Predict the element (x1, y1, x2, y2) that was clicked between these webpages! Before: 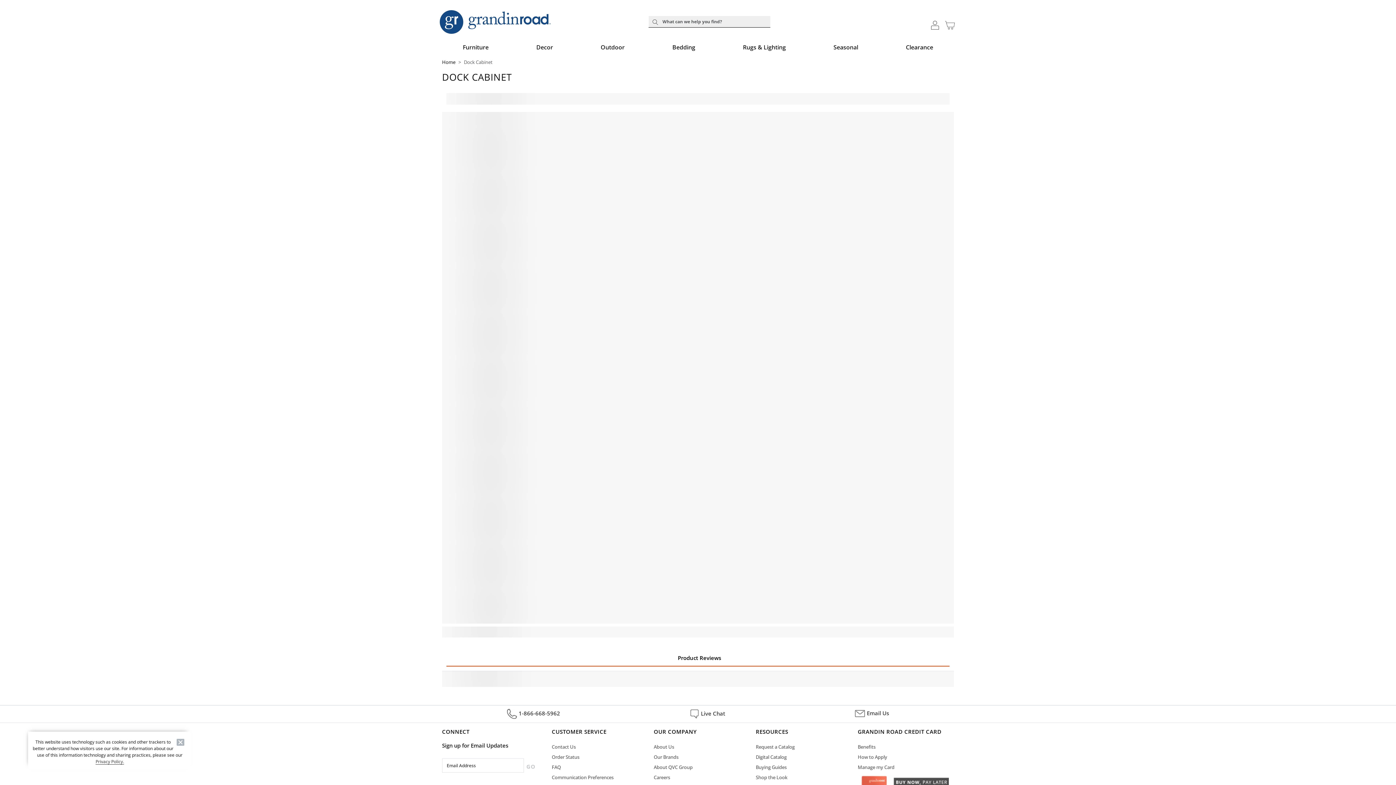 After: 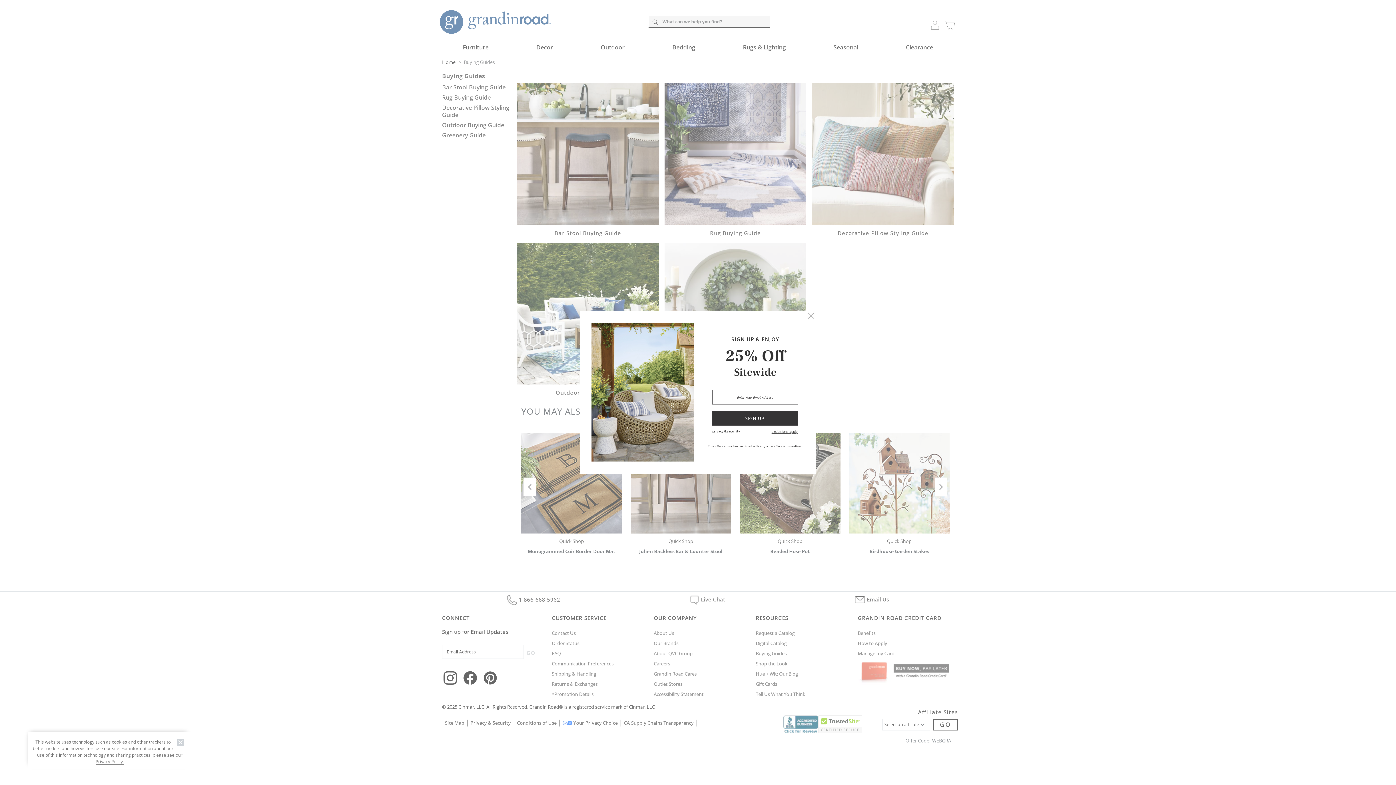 Action: bbox: (755, 764, 786, 770) label: Buying Guides